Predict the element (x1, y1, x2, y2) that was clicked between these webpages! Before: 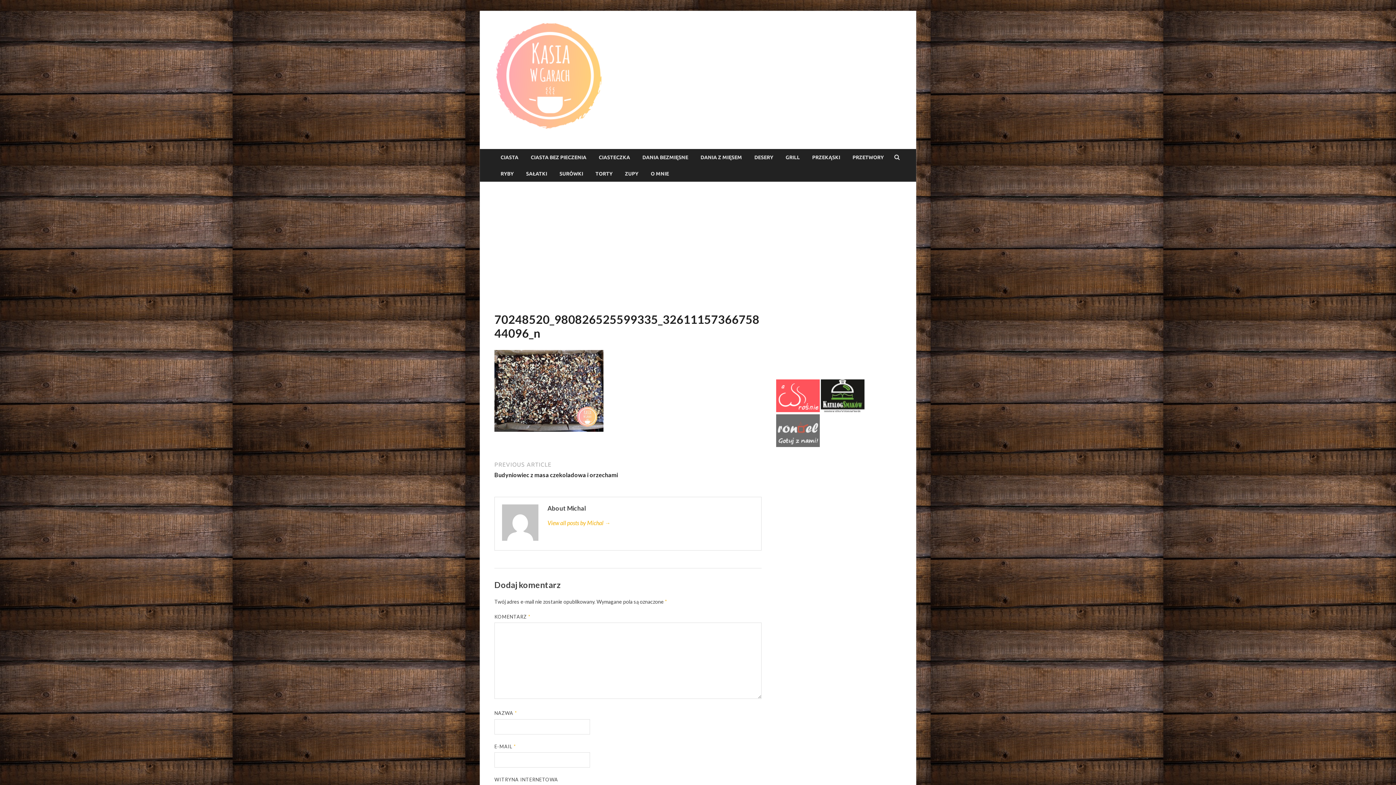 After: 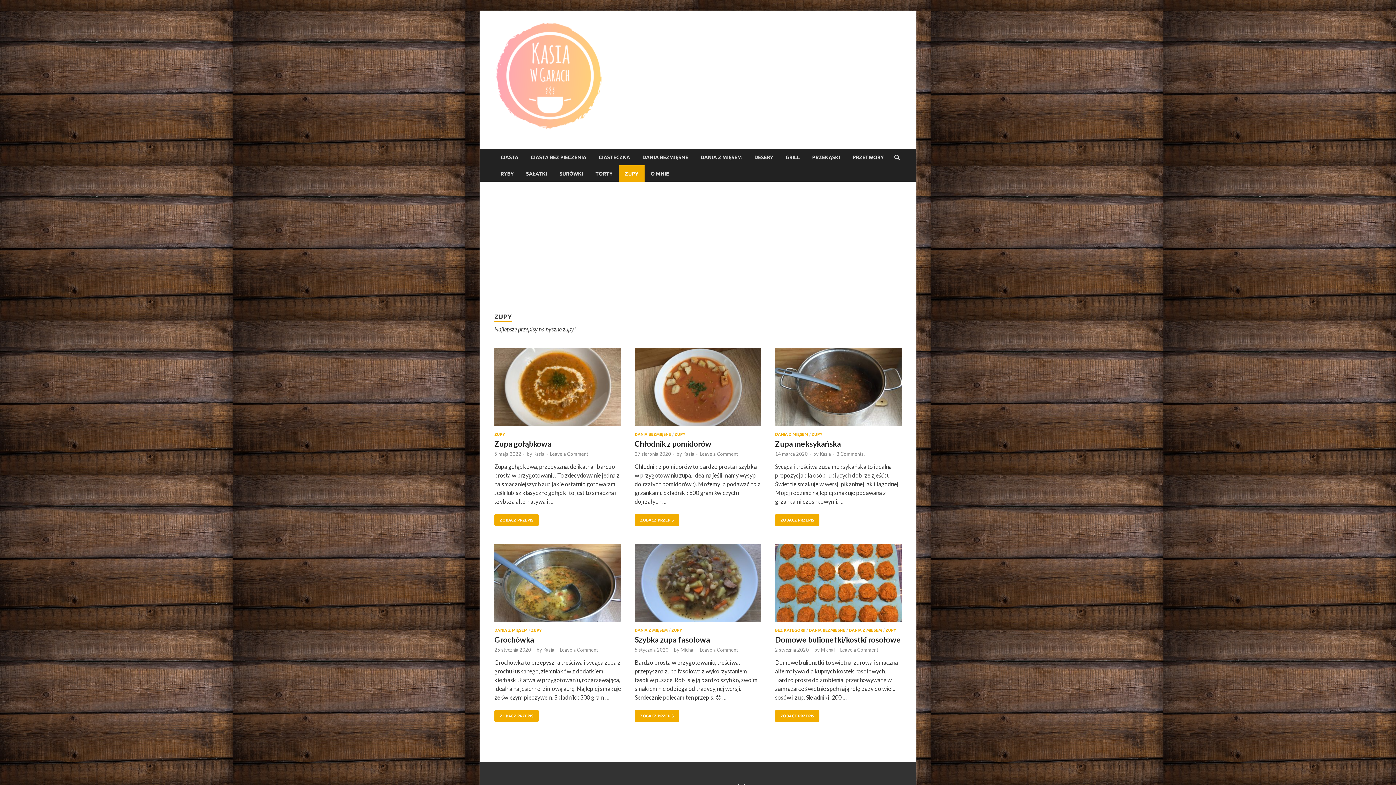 Action: label: ZUPY bbox: (618, 165, 644, 181)